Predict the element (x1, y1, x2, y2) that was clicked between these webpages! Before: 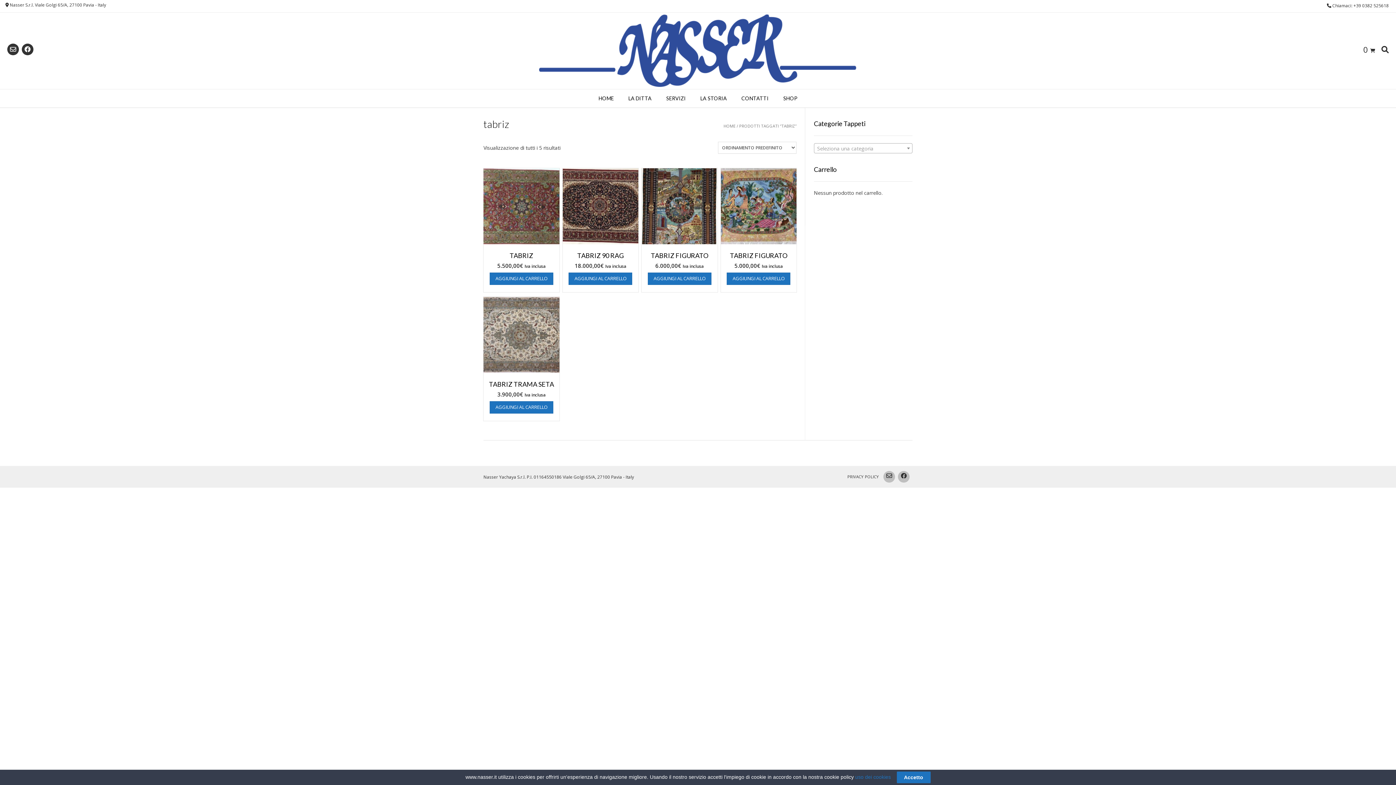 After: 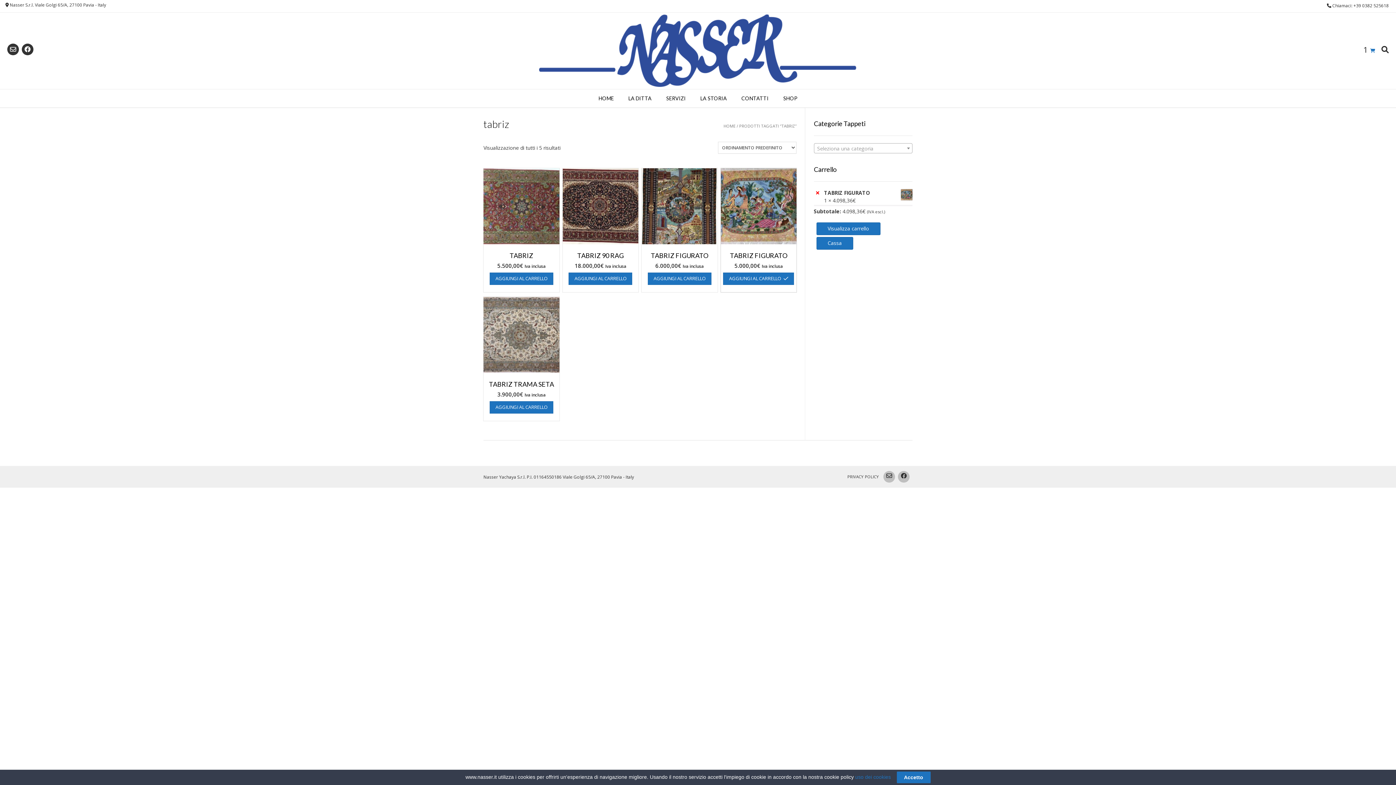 Action: bbox: (727, 272, 790, 285) label: Aggiungi “TABRIZ FIGURATO” al tuo carrello